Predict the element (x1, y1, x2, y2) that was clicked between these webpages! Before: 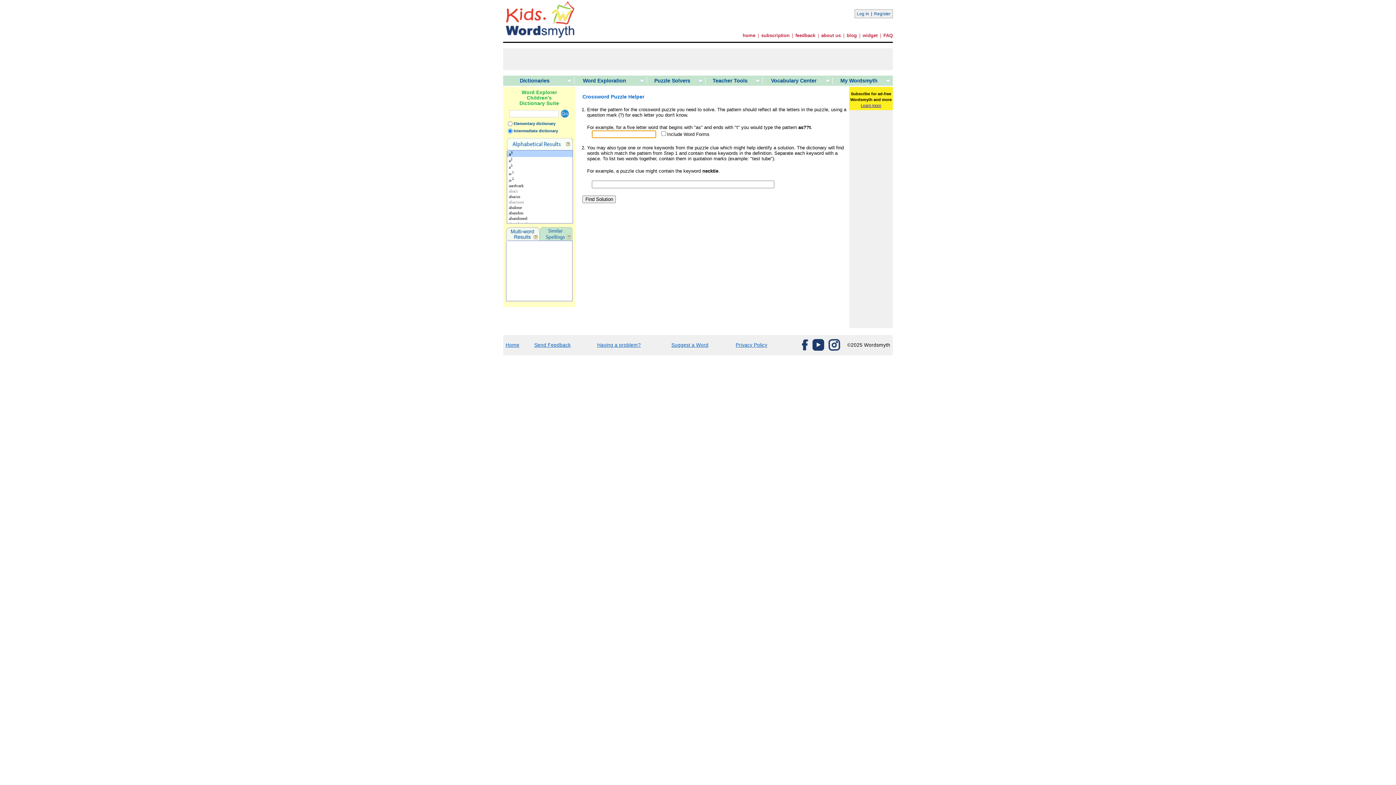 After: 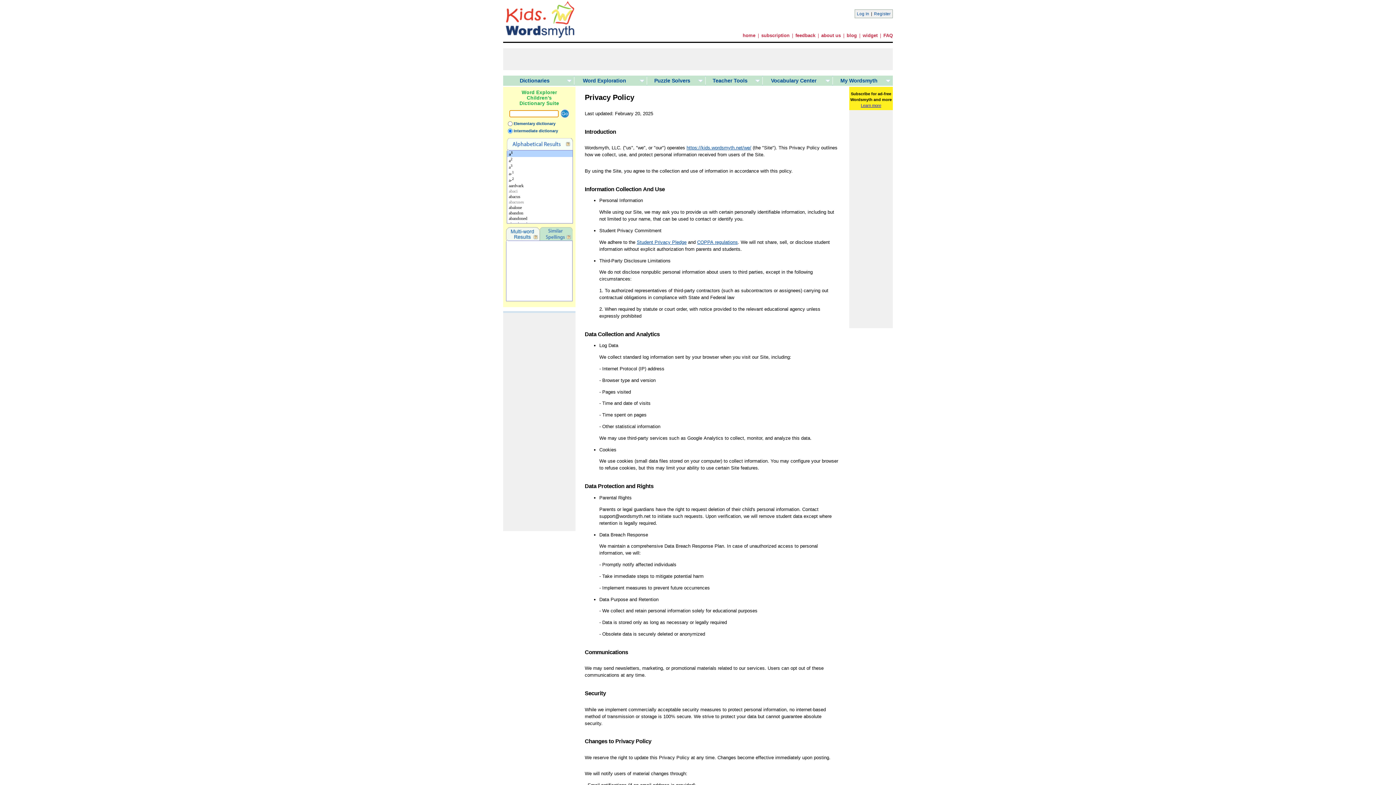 Action: bbox: (735, 342, 767, 348) label: Privacy Policy